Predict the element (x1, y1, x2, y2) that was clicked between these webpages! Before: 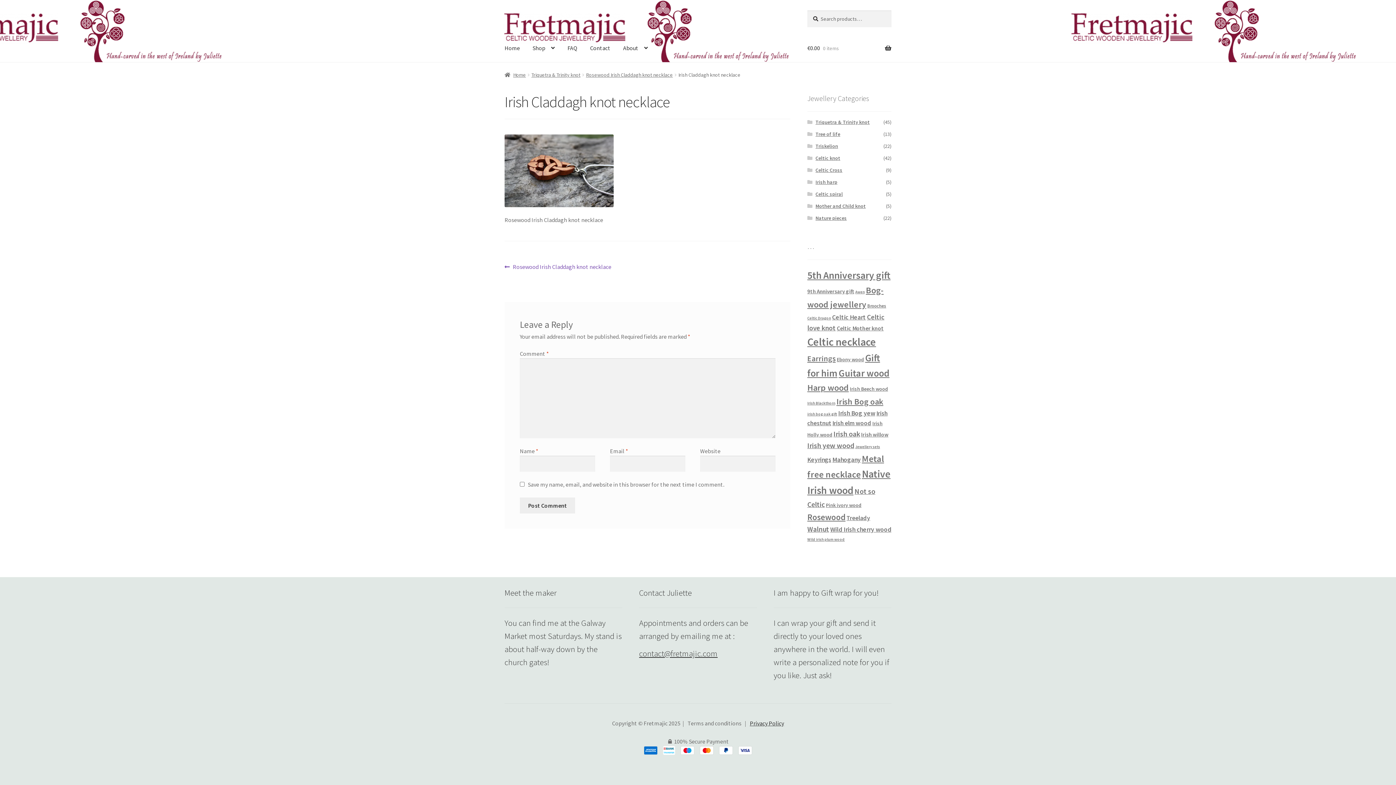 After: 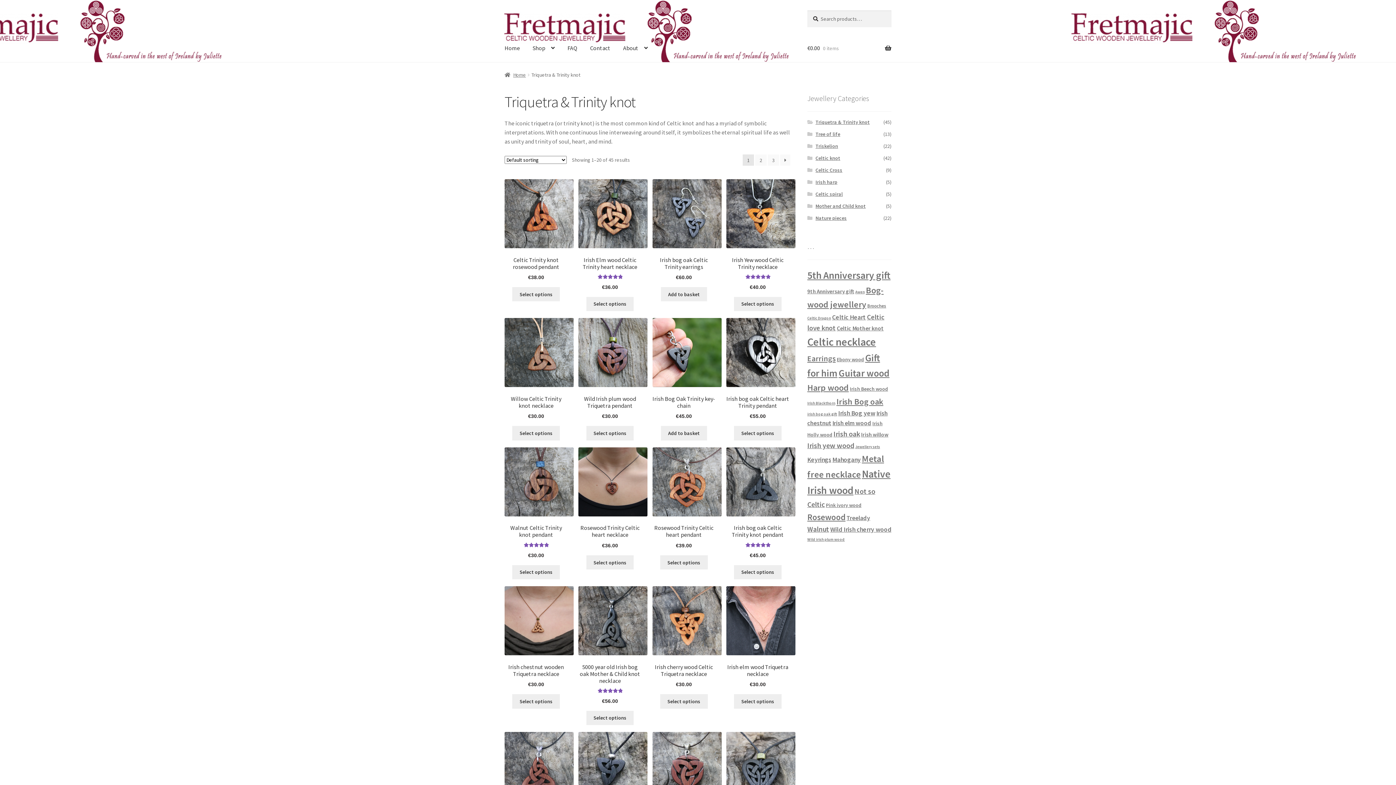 Action: bbox: (815, 119, 869, 125) label: Triquetra & Trinity knot